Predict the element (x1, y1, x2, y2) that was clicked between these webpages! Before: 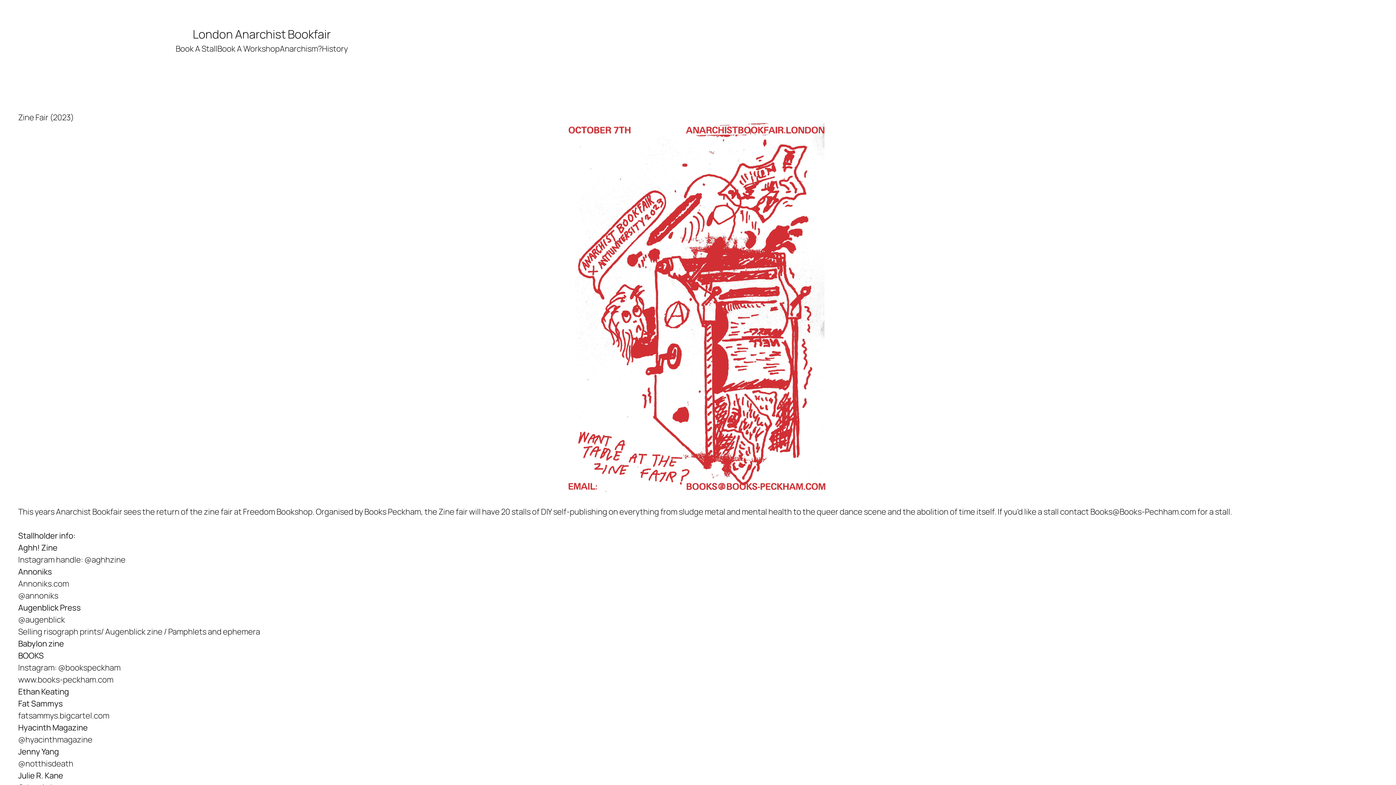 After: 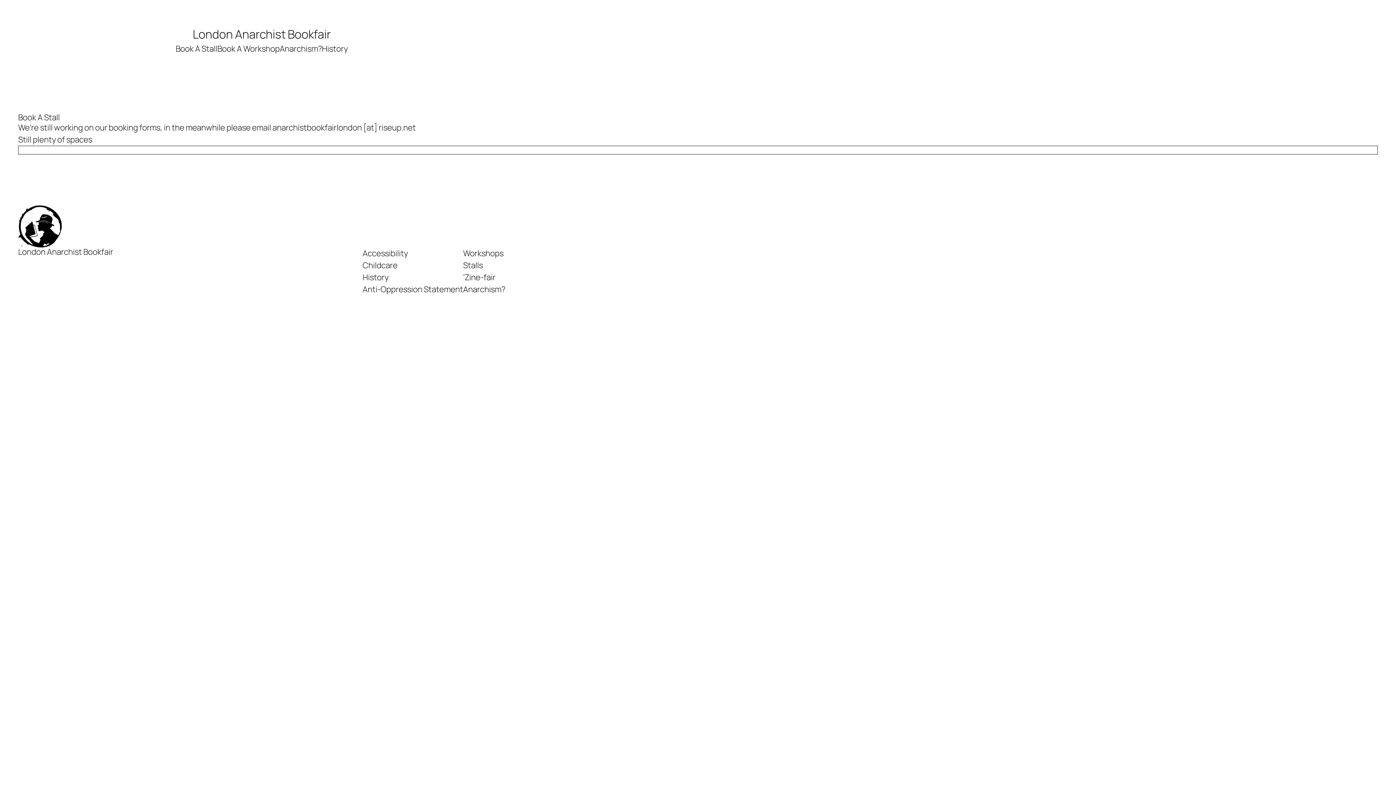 Action: label: Book A Stall bbox: (175, 42, 217, 54)